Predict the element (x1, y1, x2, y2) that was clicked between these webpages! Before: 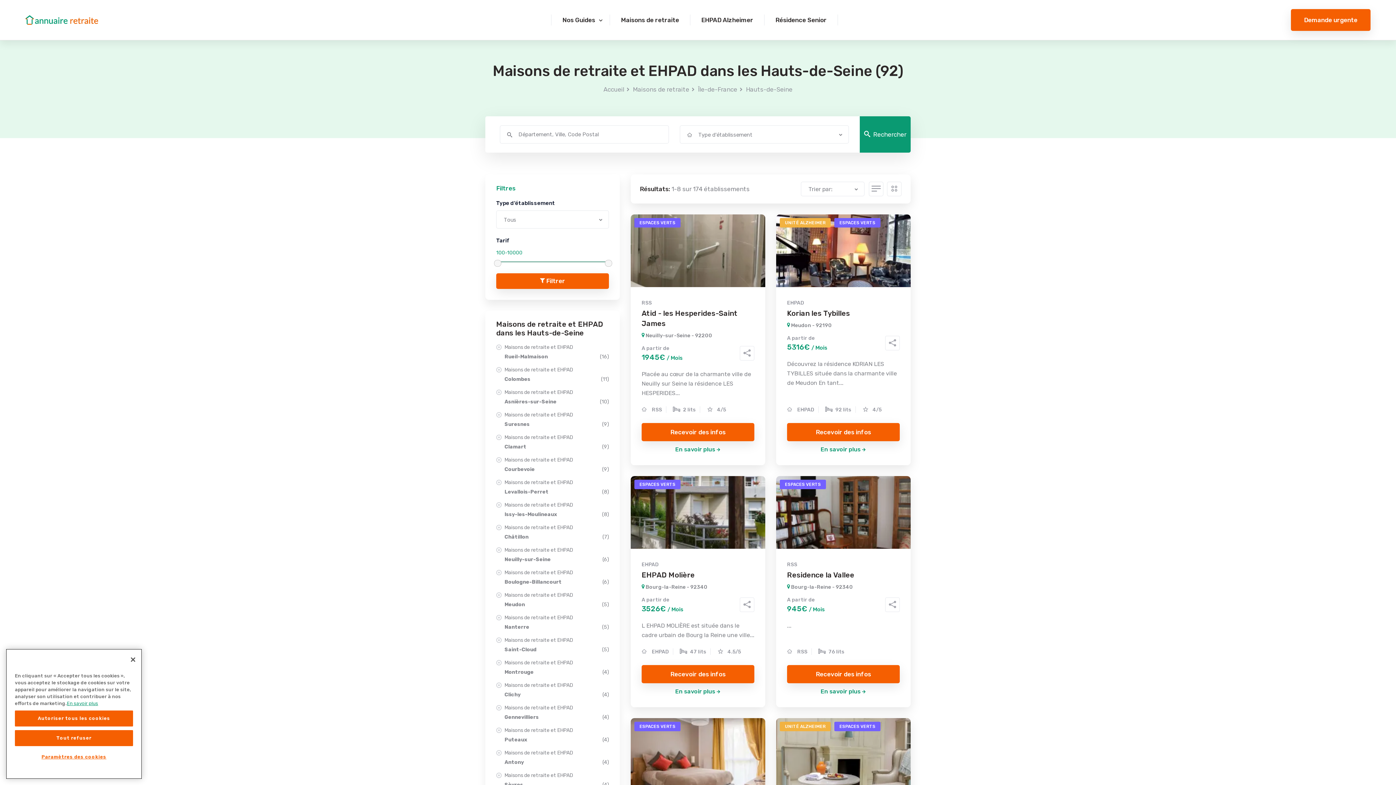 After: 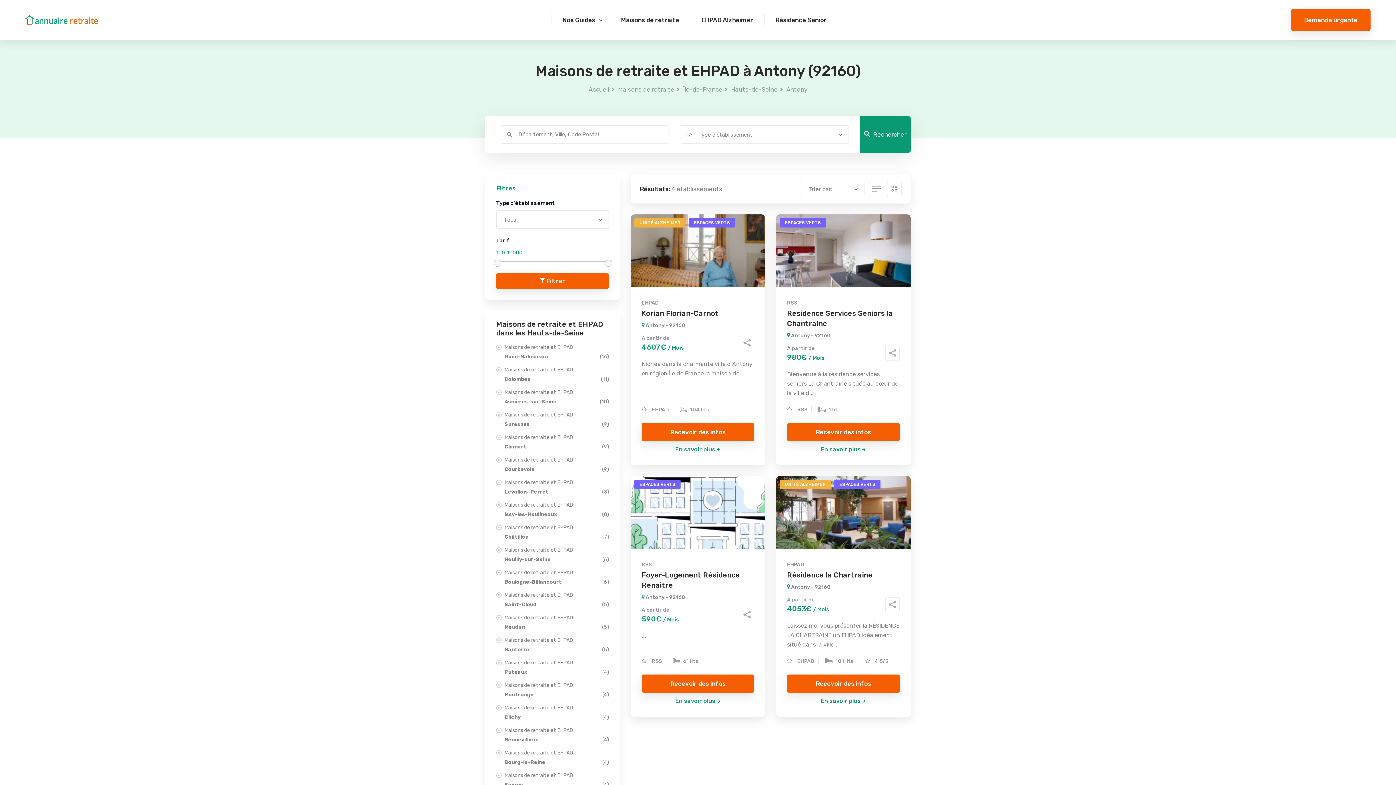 Action: bbox: (496, 748, 609, 767) label: Maisons de retraite et EHPAD
Antony
(4)